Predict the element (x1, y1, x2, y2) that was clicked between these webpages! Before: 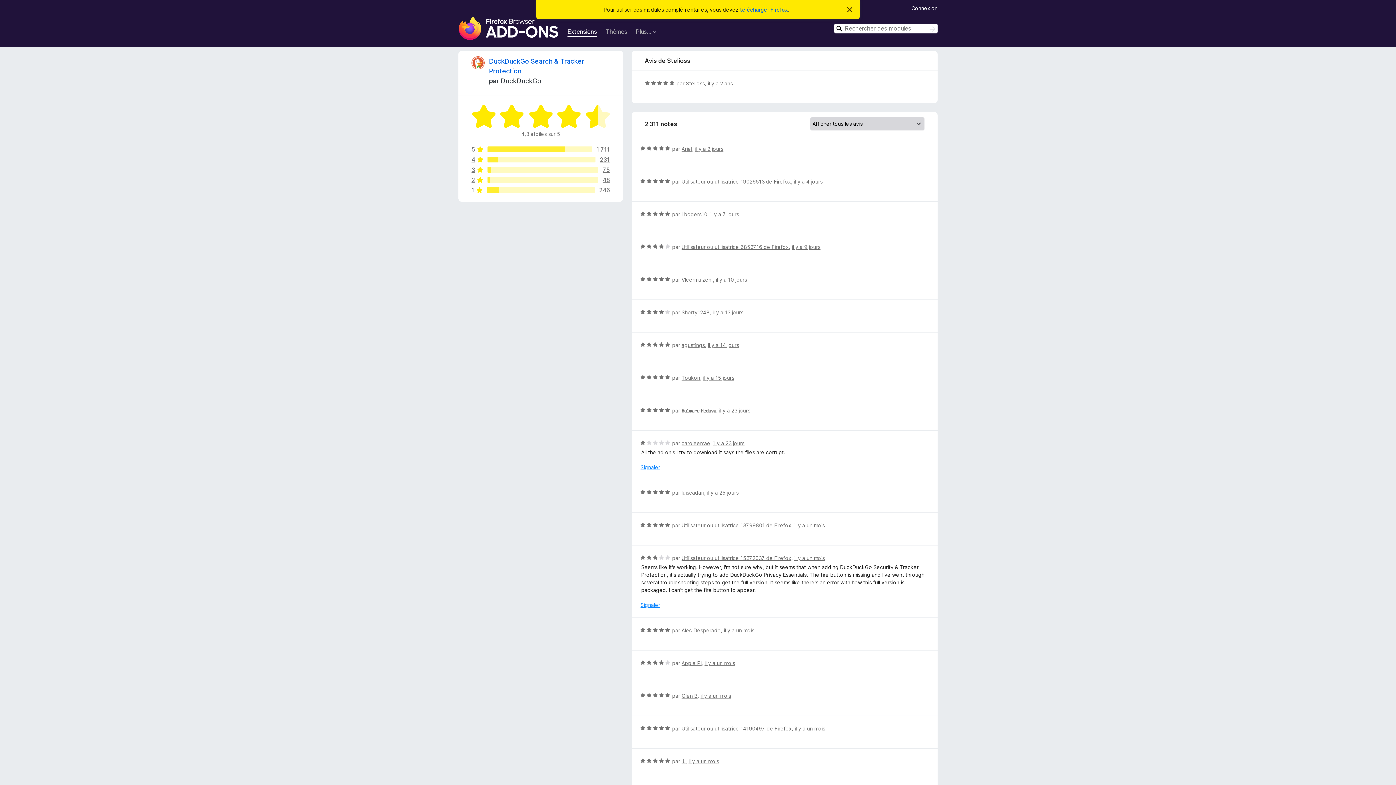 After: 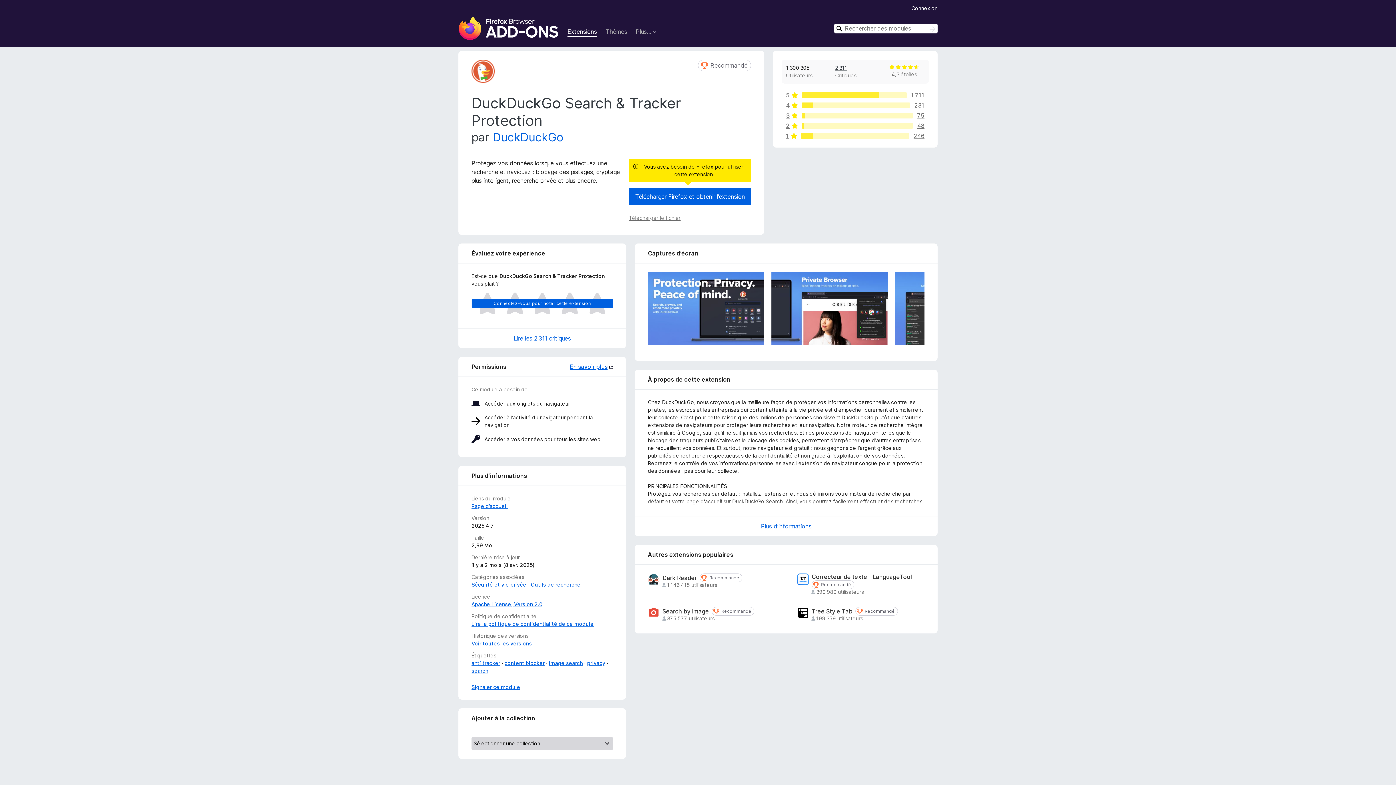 Action: bbox: (471, 56, 484, 69)